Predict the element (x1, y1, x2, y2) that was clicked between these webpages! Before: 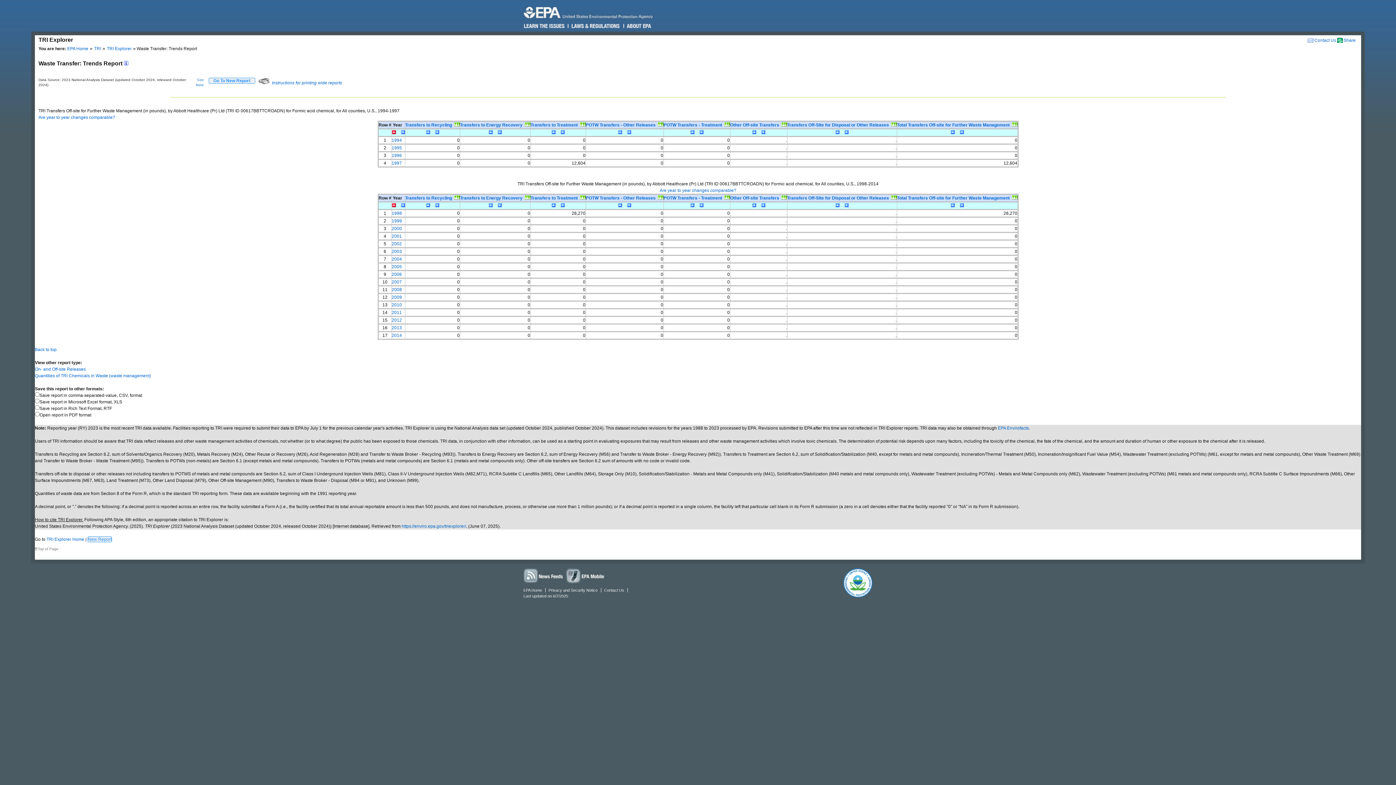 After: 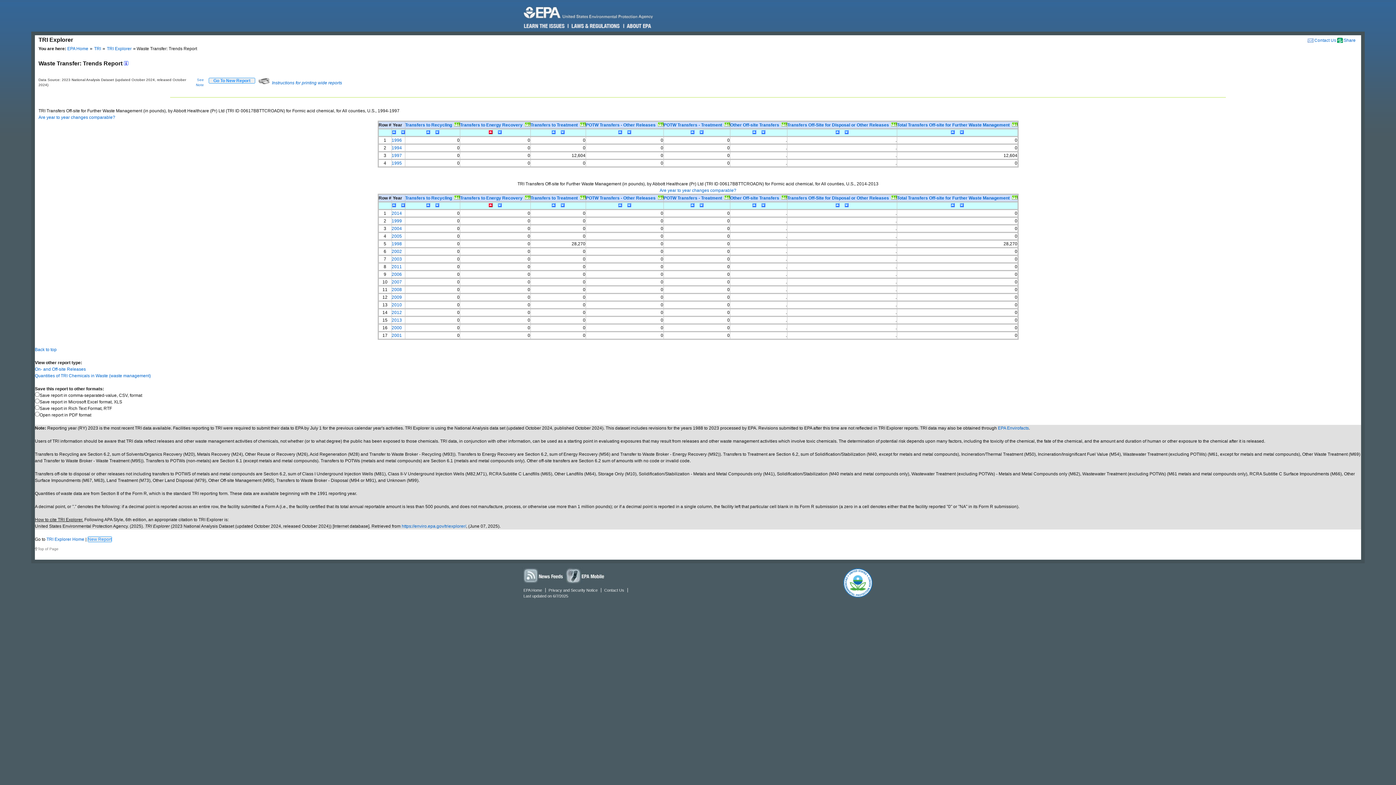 Action: bbox: (488, 203, 494, 208)